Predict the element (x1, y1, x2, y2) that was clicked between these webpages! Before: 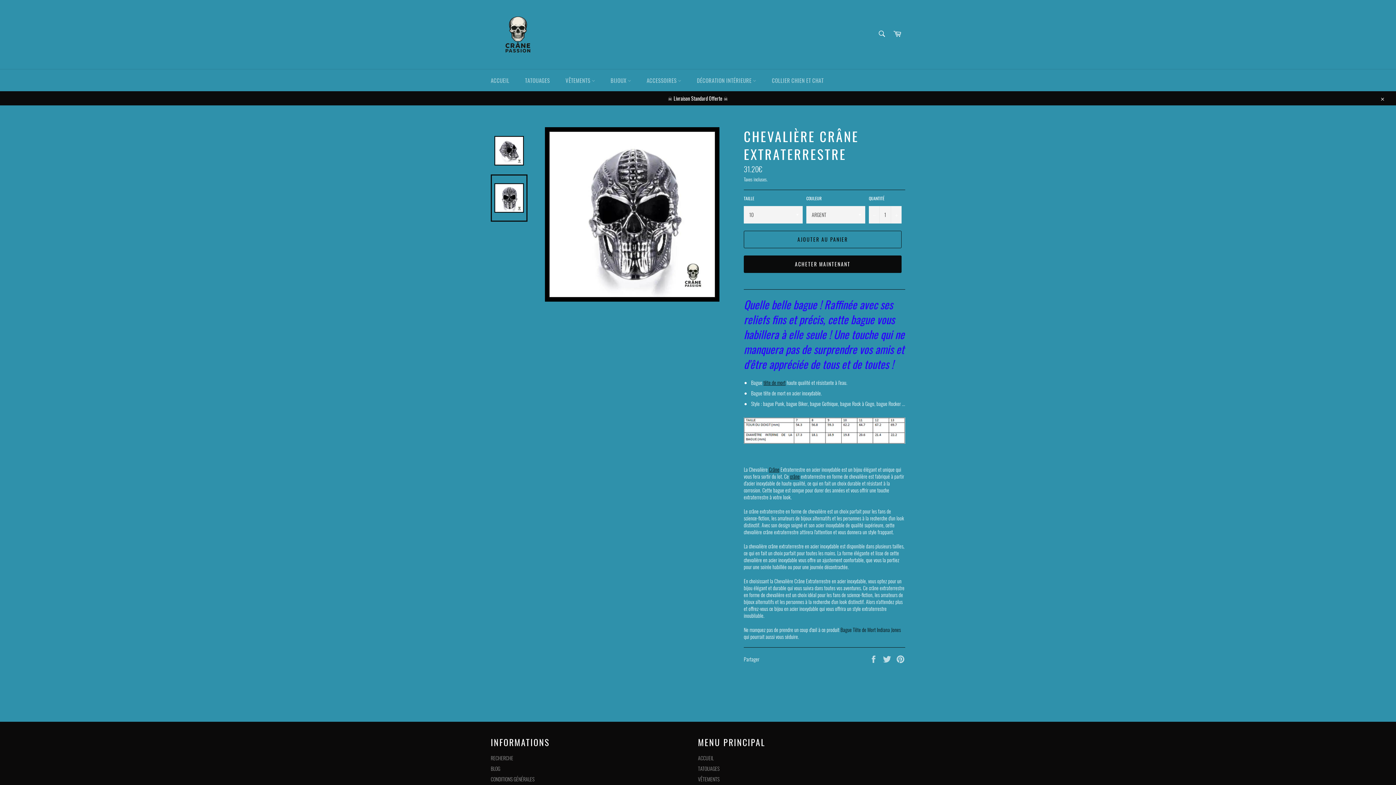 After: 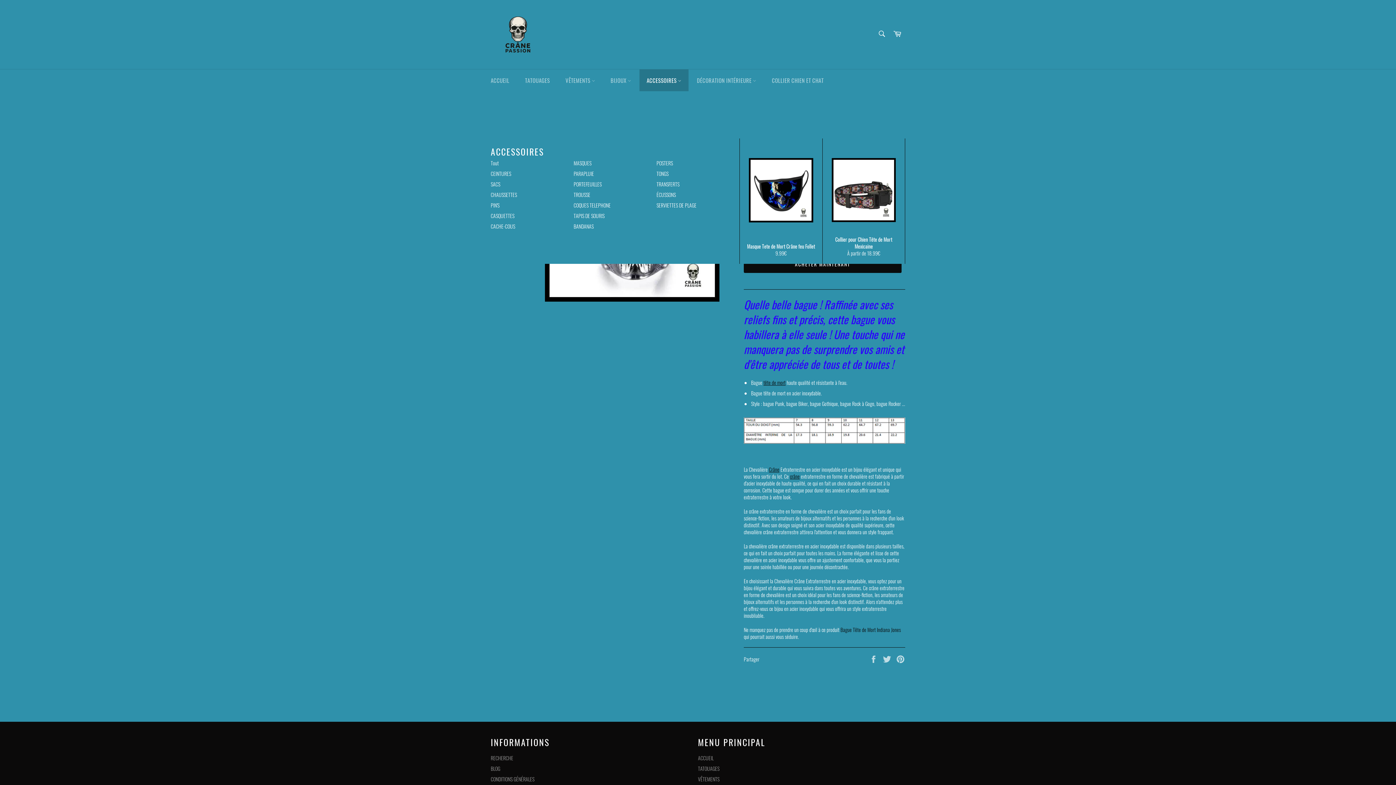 Action: bbox: (639, 69, 688, 91) label: ACCESSOIRES 